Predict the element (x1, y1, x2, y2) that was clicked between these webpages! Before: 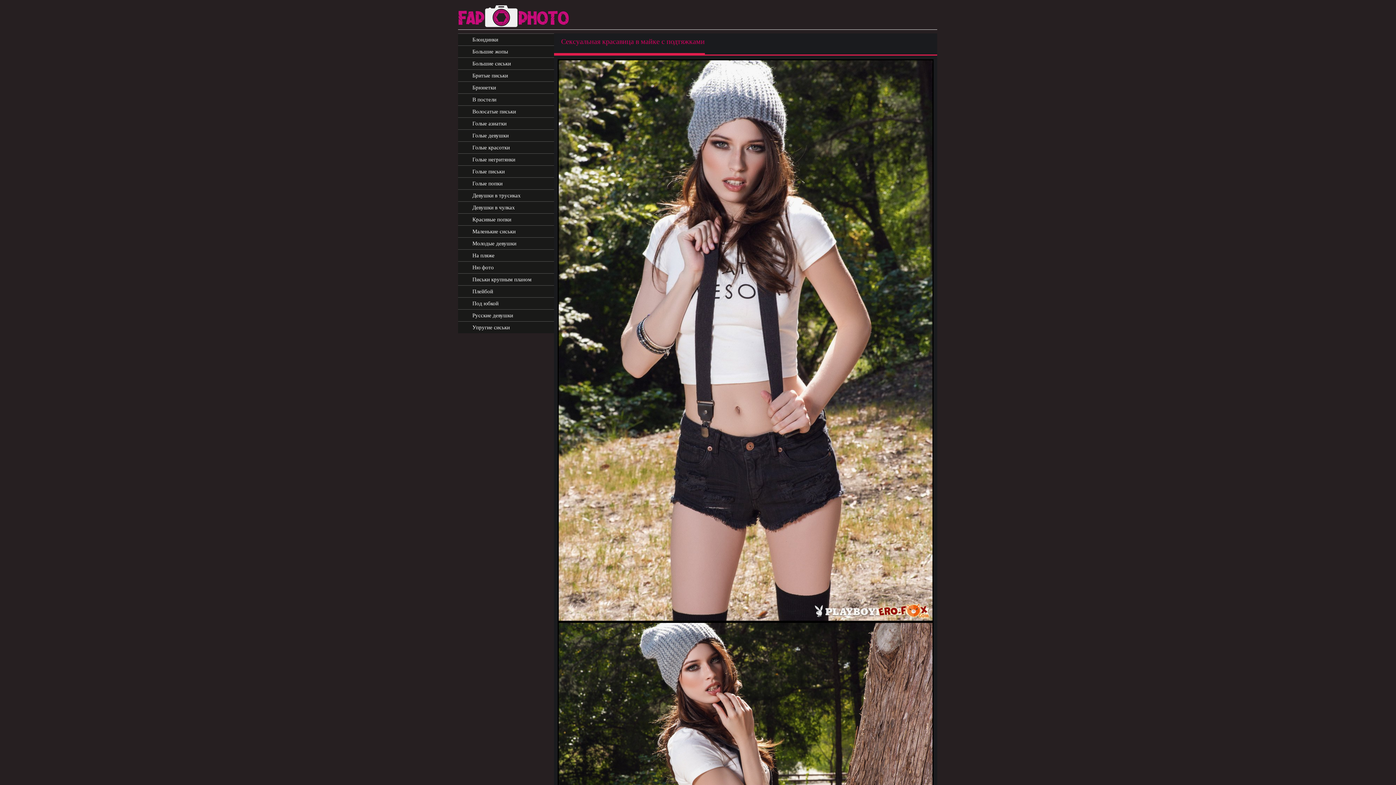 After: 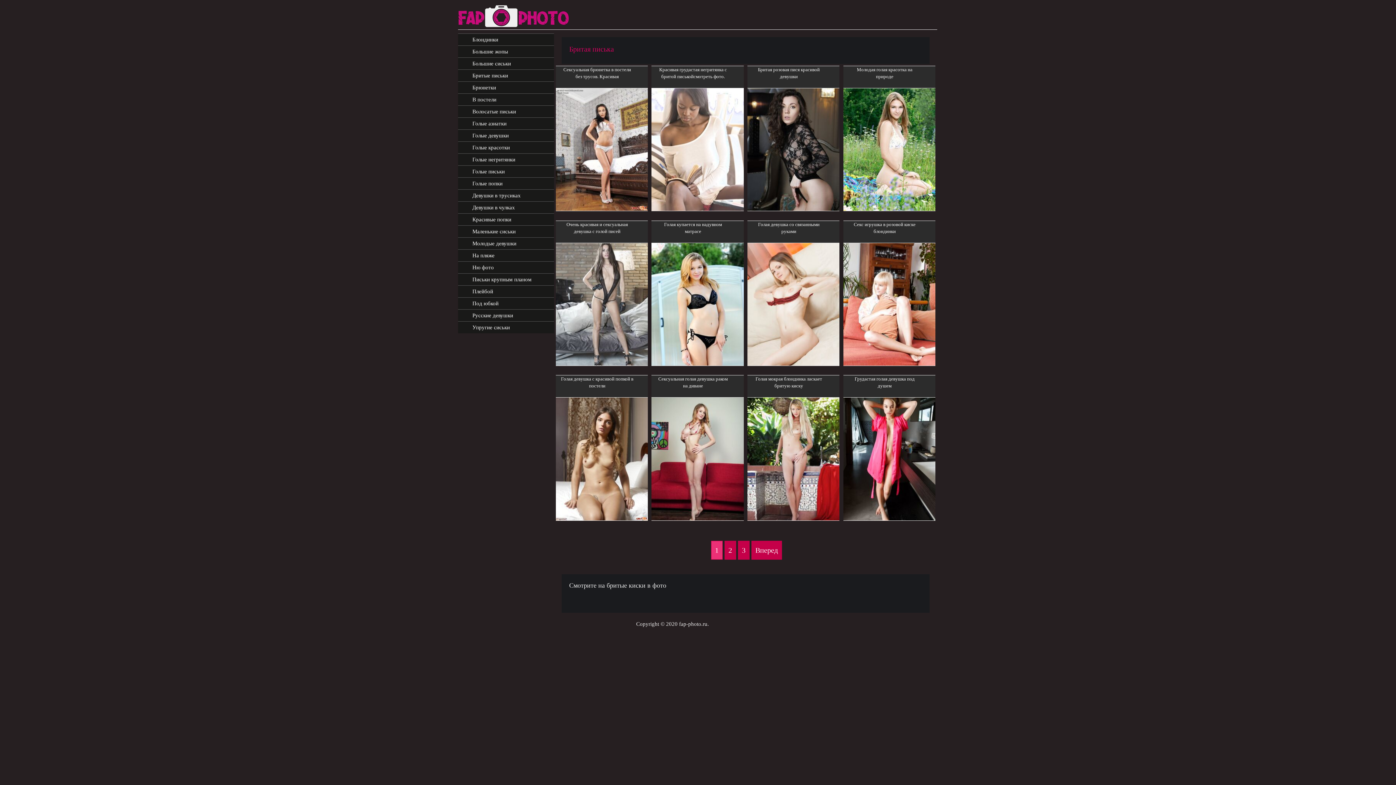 Action: bbox: (458, 69, 554, 81) label: Бритые письки